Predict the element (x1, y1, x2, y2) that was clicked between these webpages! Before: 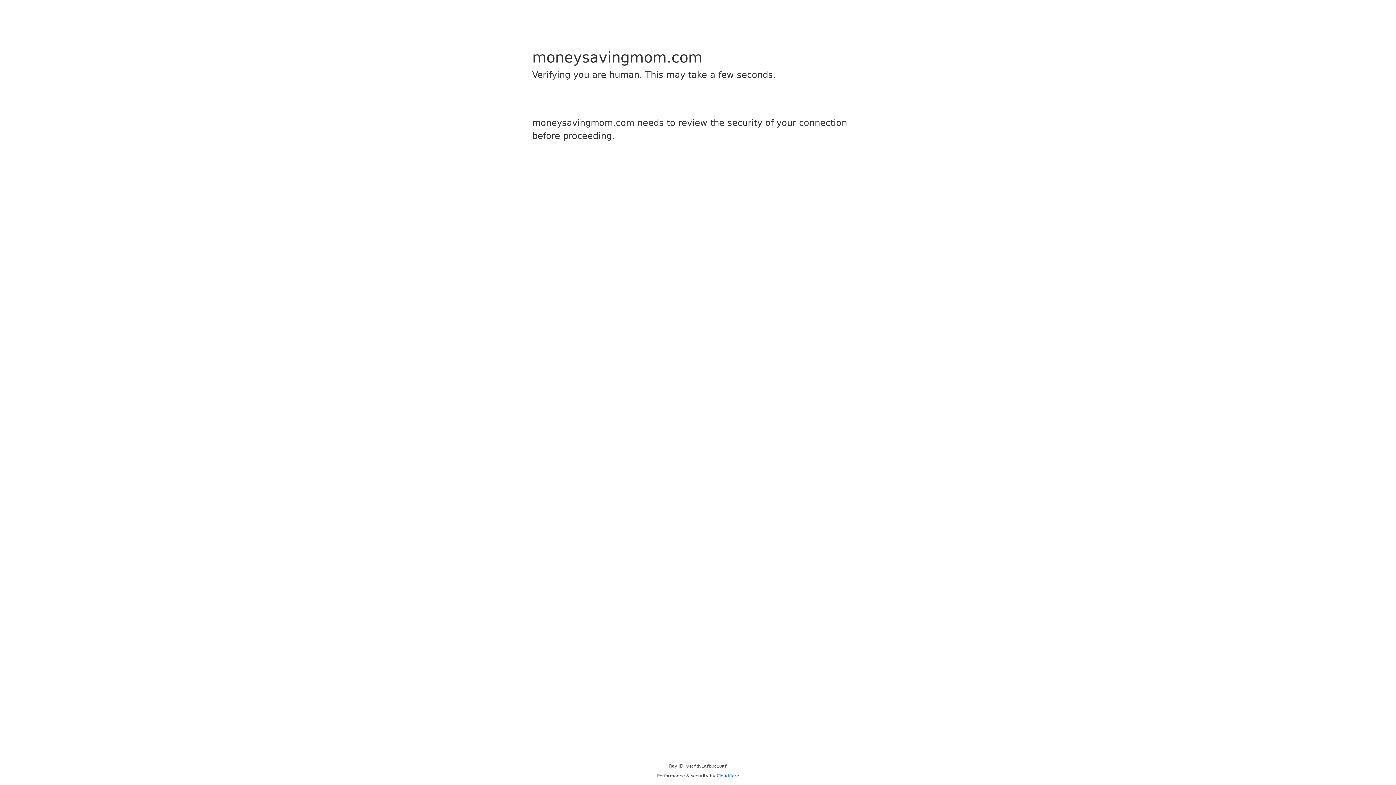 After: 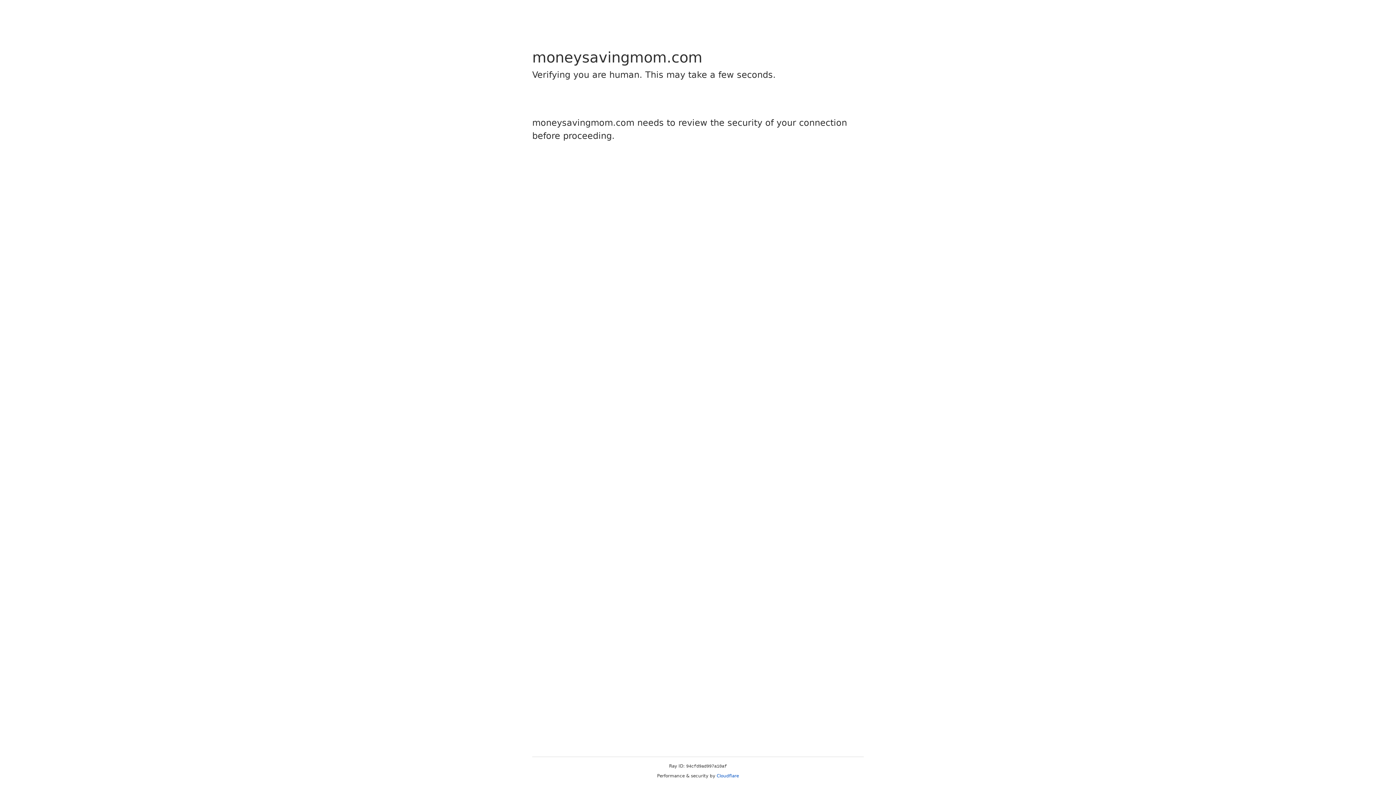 Action: label: Cloudflare bbox: (716, 773, 739, 778)